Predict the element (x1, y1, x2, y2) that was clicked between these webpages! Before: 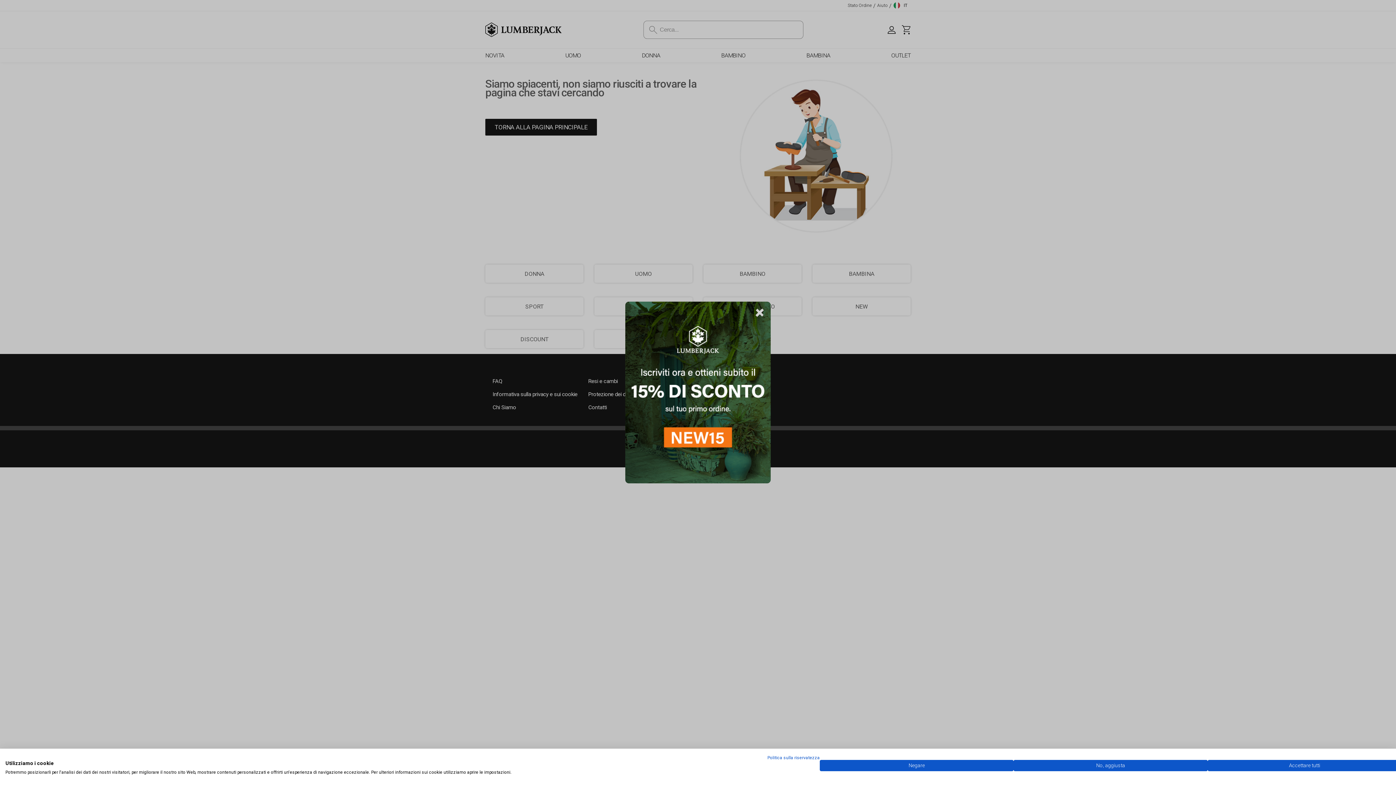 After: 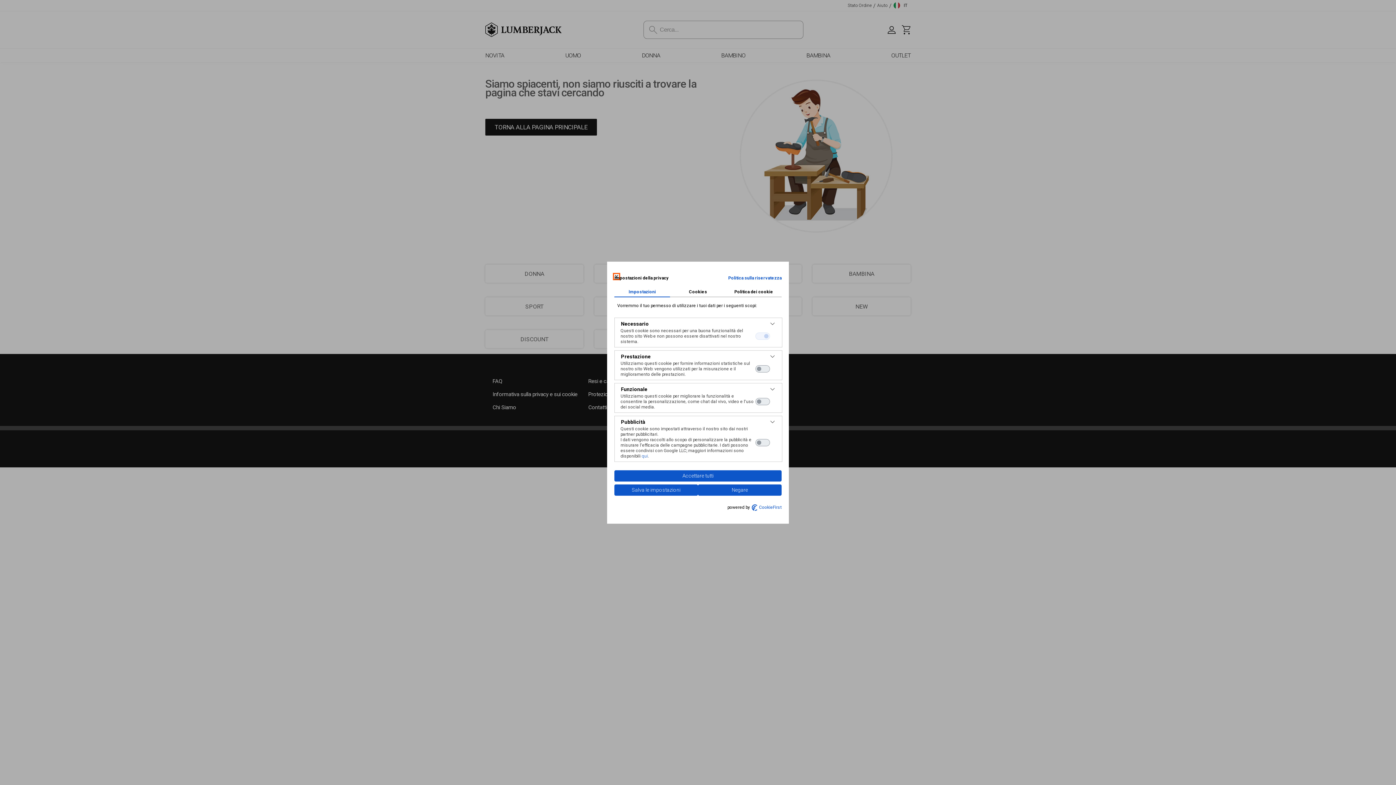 Action: bbox: (1013, 760, 1207, 771) label: Regolare le preferenze di cookie